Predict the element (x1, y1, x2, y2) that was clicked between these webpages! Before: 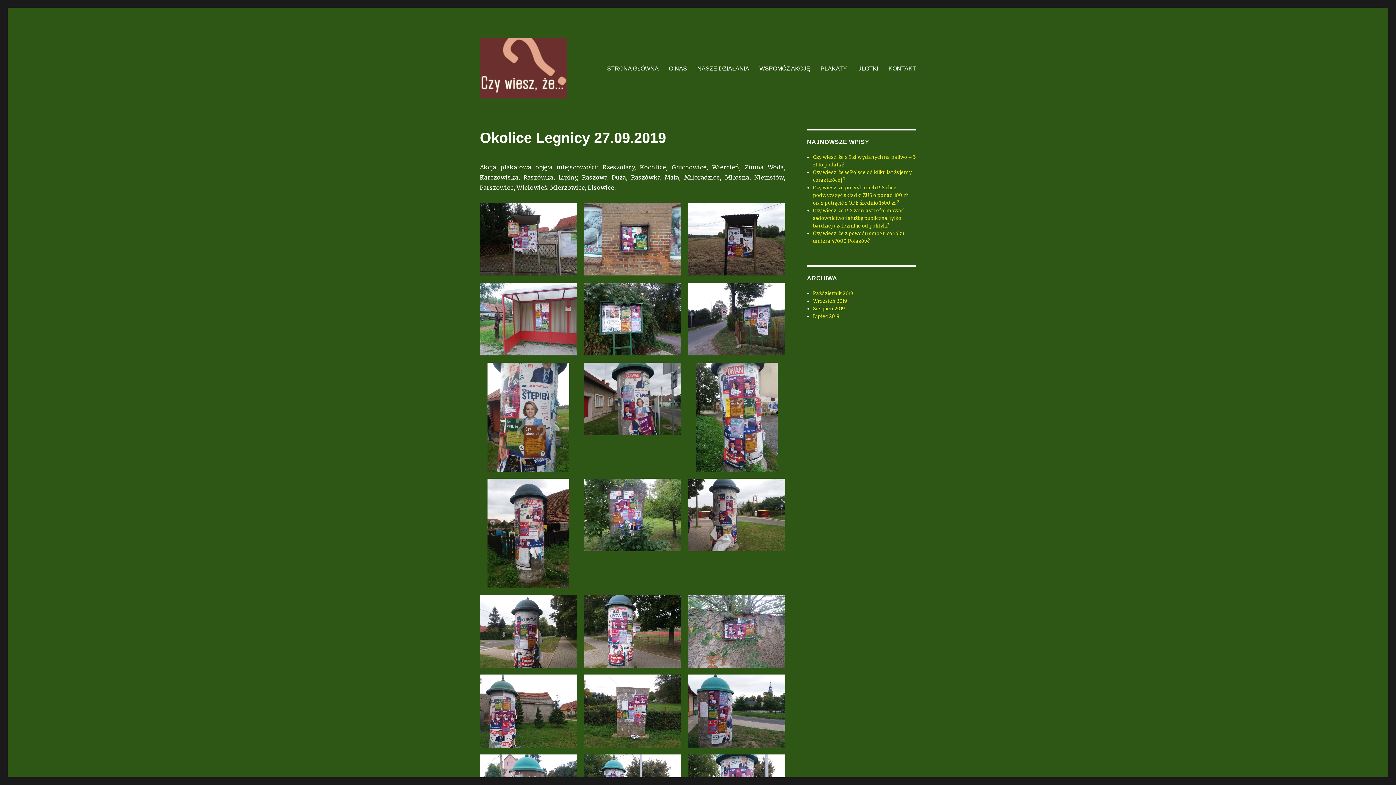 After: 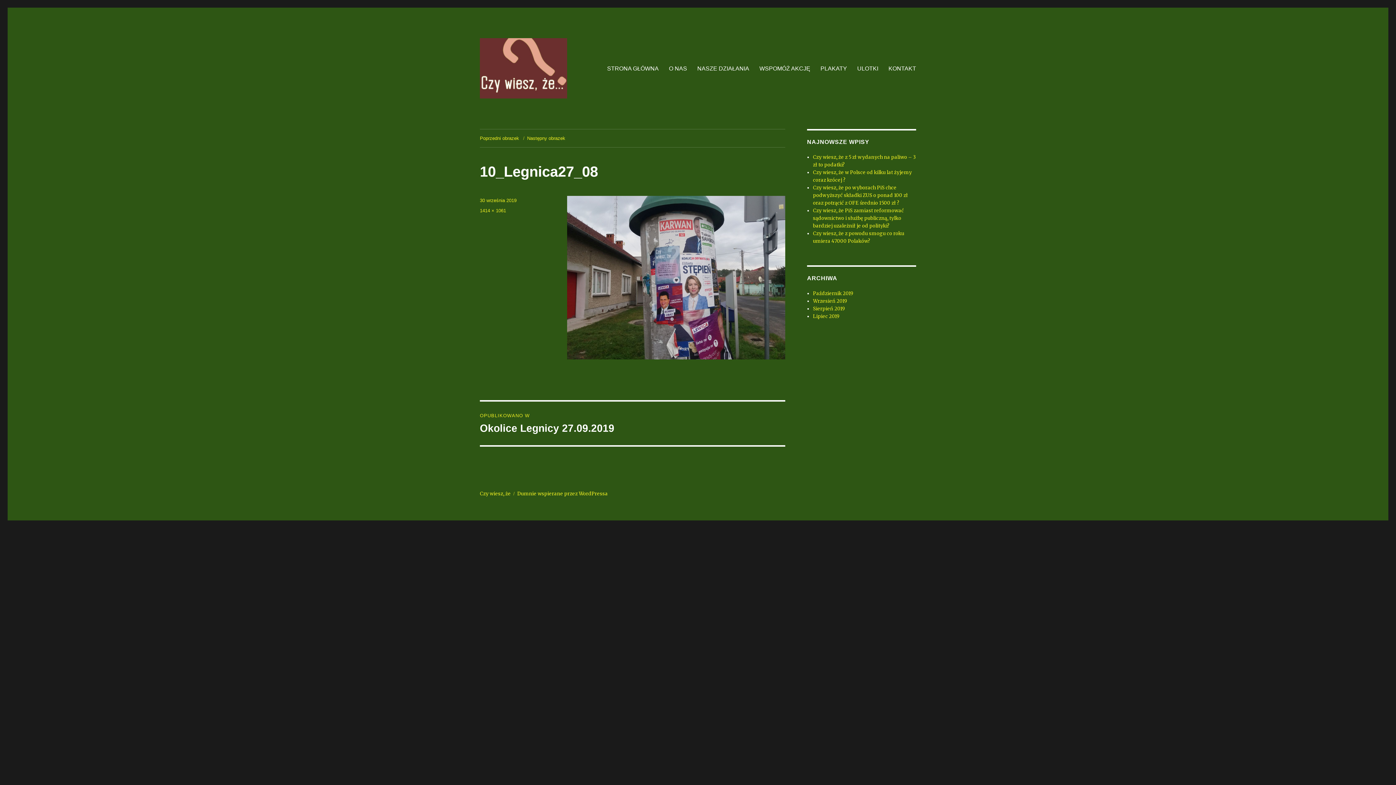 Action: bbox: (584, 362, 681, 435)